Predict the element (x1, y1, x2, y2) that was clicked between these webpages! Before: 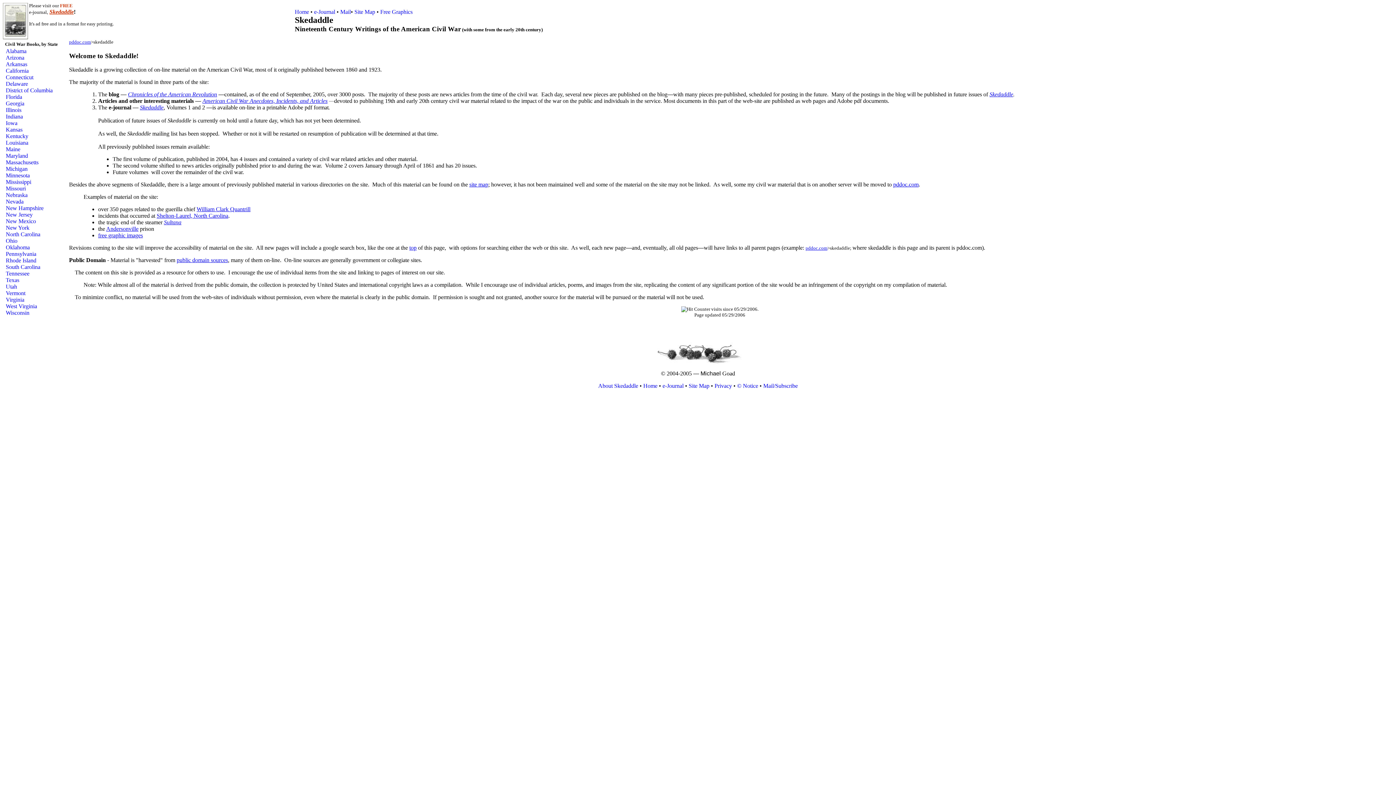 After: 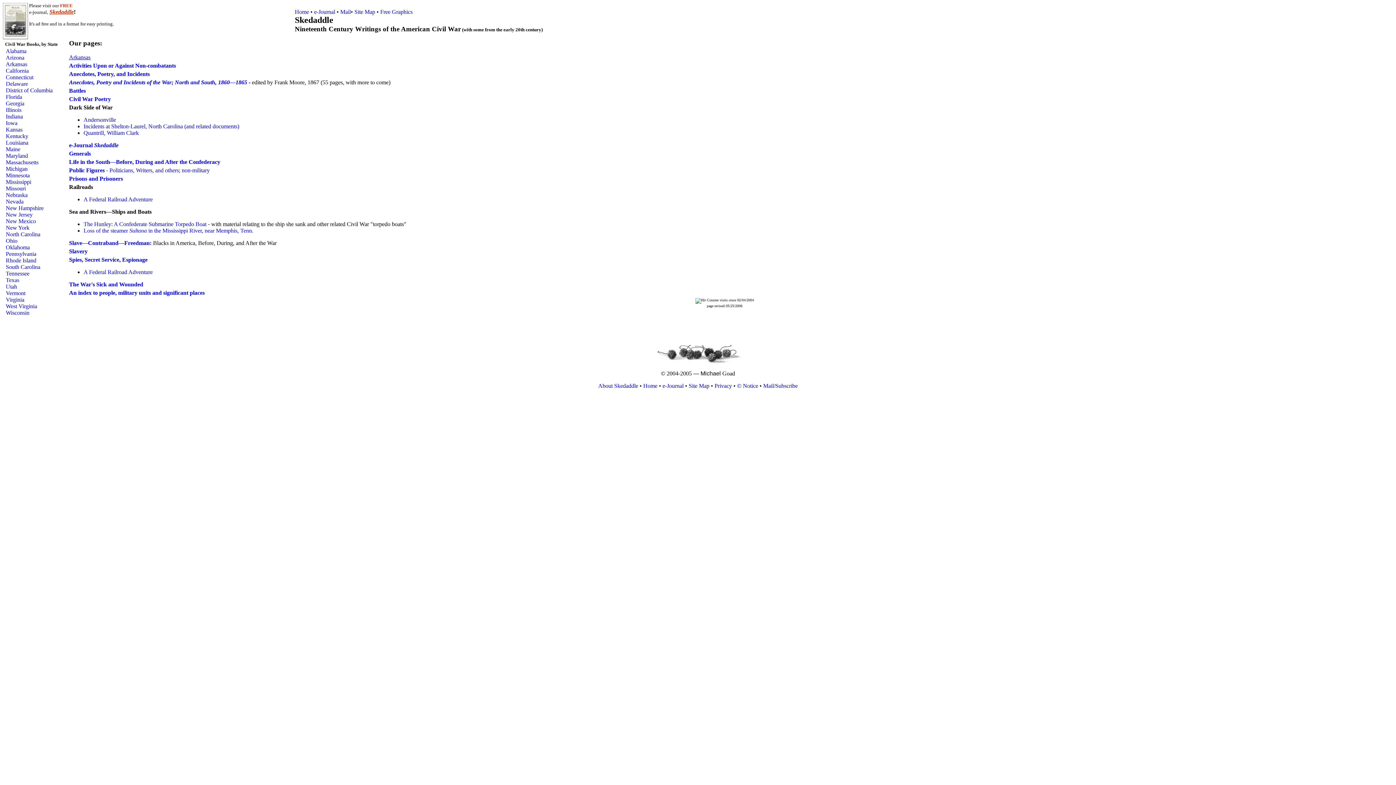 Action: label: site map bbox: (469, 181, 488, 187)